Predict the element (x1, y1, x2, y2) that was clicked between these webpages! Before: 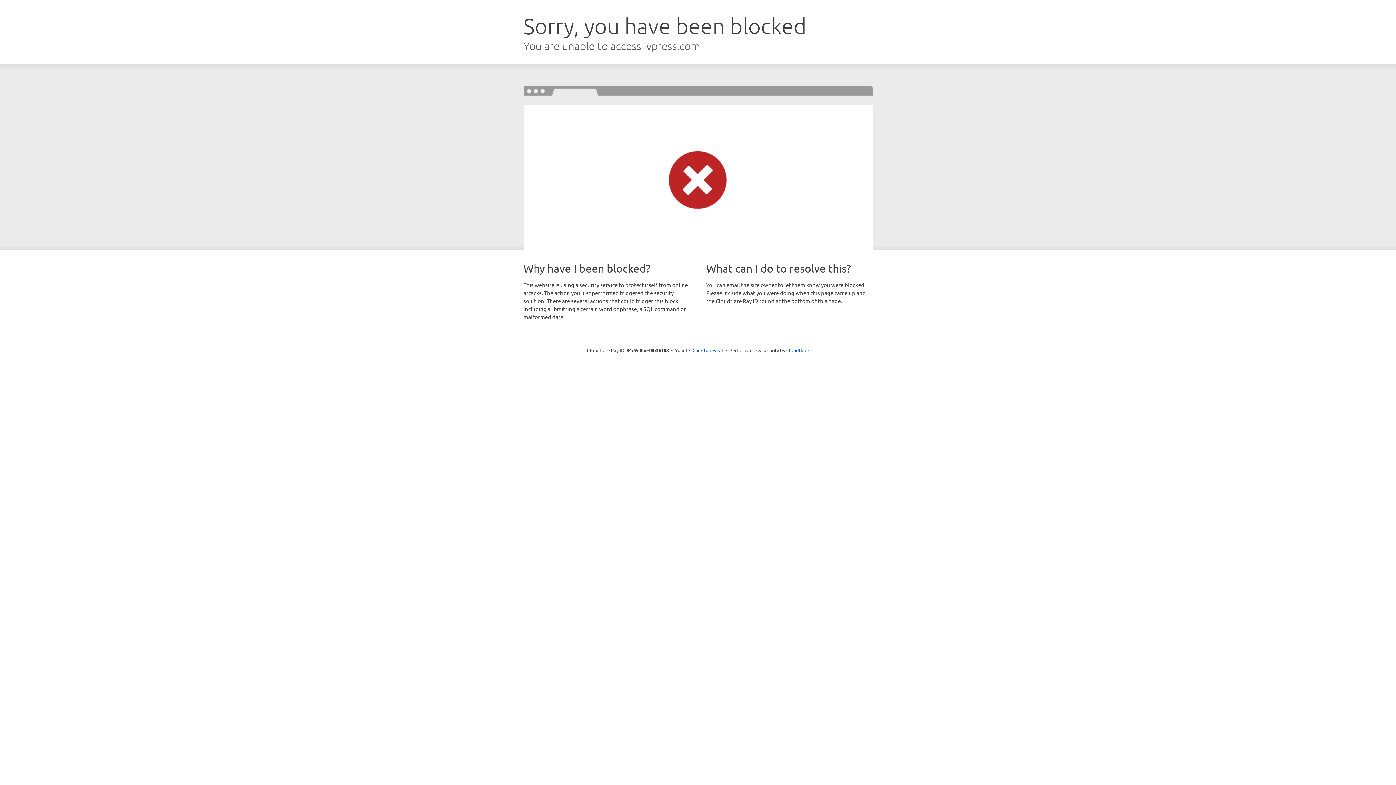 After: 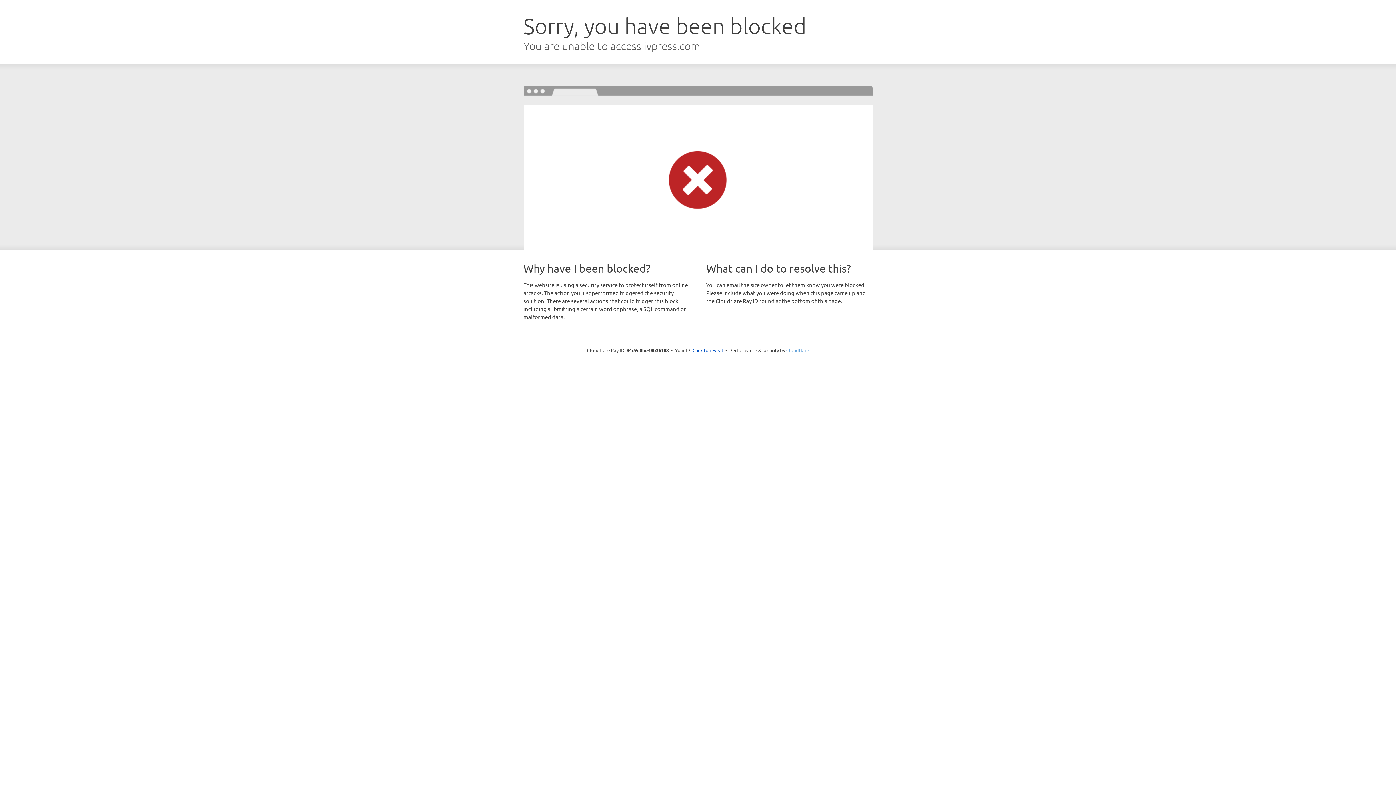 Action: label: Cloudflare bbox: (786, 347, 809, 353)